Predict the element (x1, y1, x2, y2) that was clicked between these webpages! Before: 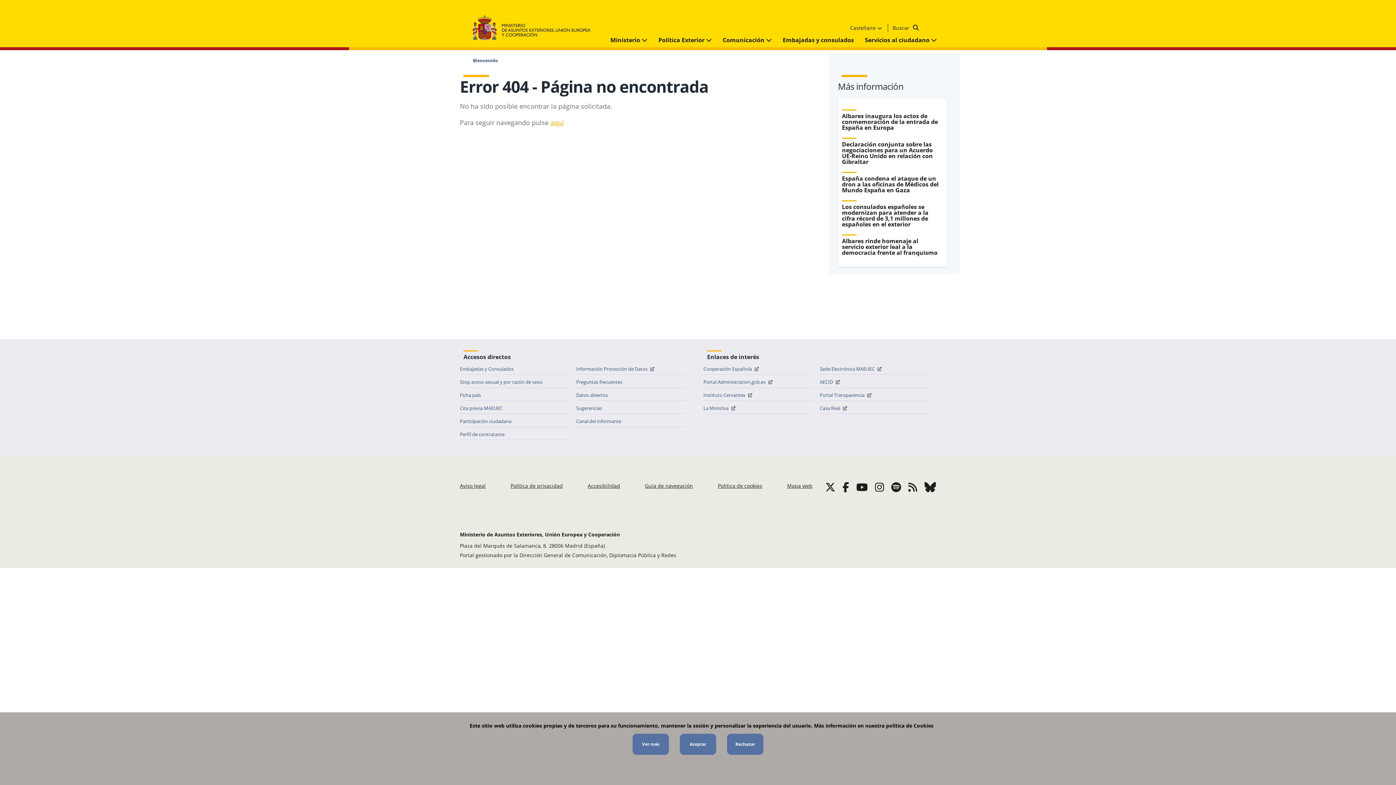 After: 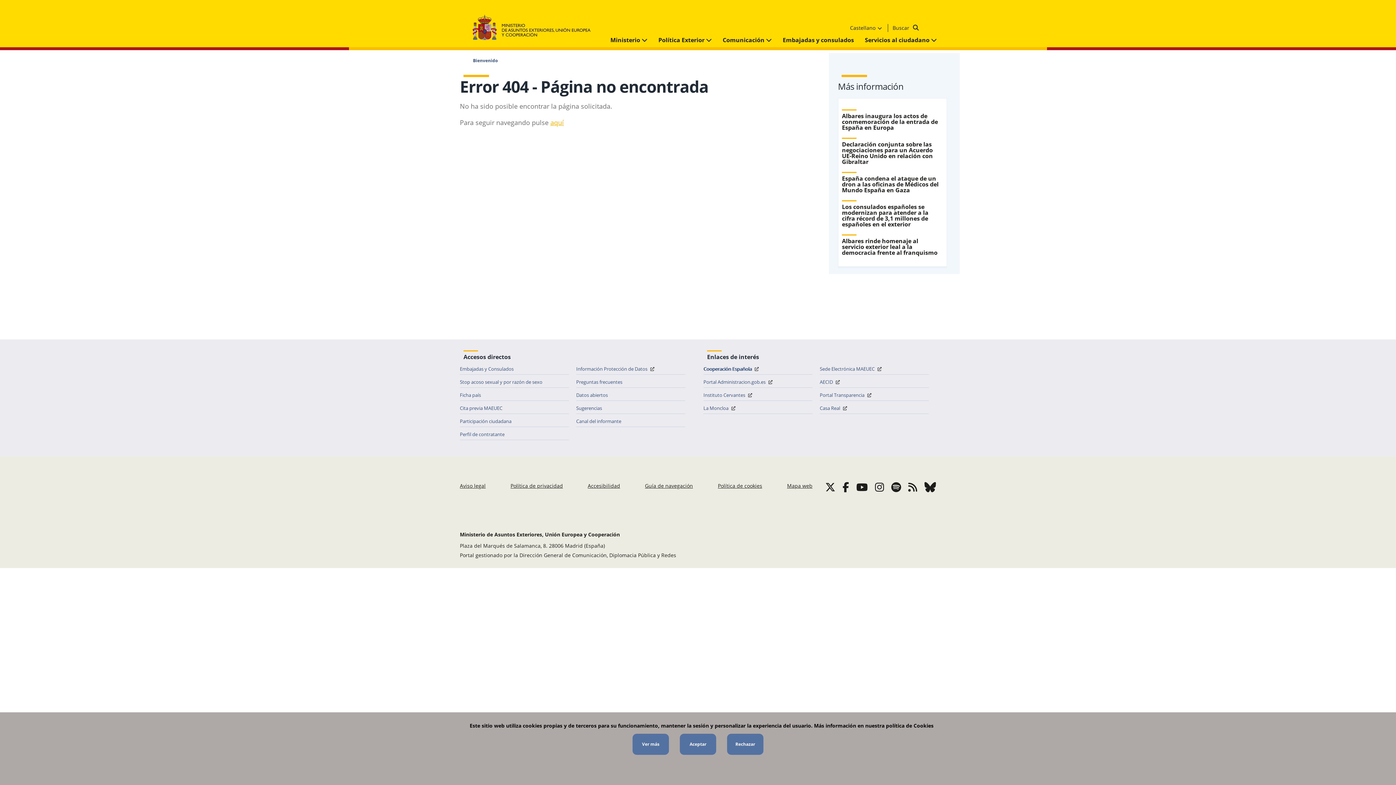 Action: label: Cooperación Española  bbox: (703, 363, 812, 374)